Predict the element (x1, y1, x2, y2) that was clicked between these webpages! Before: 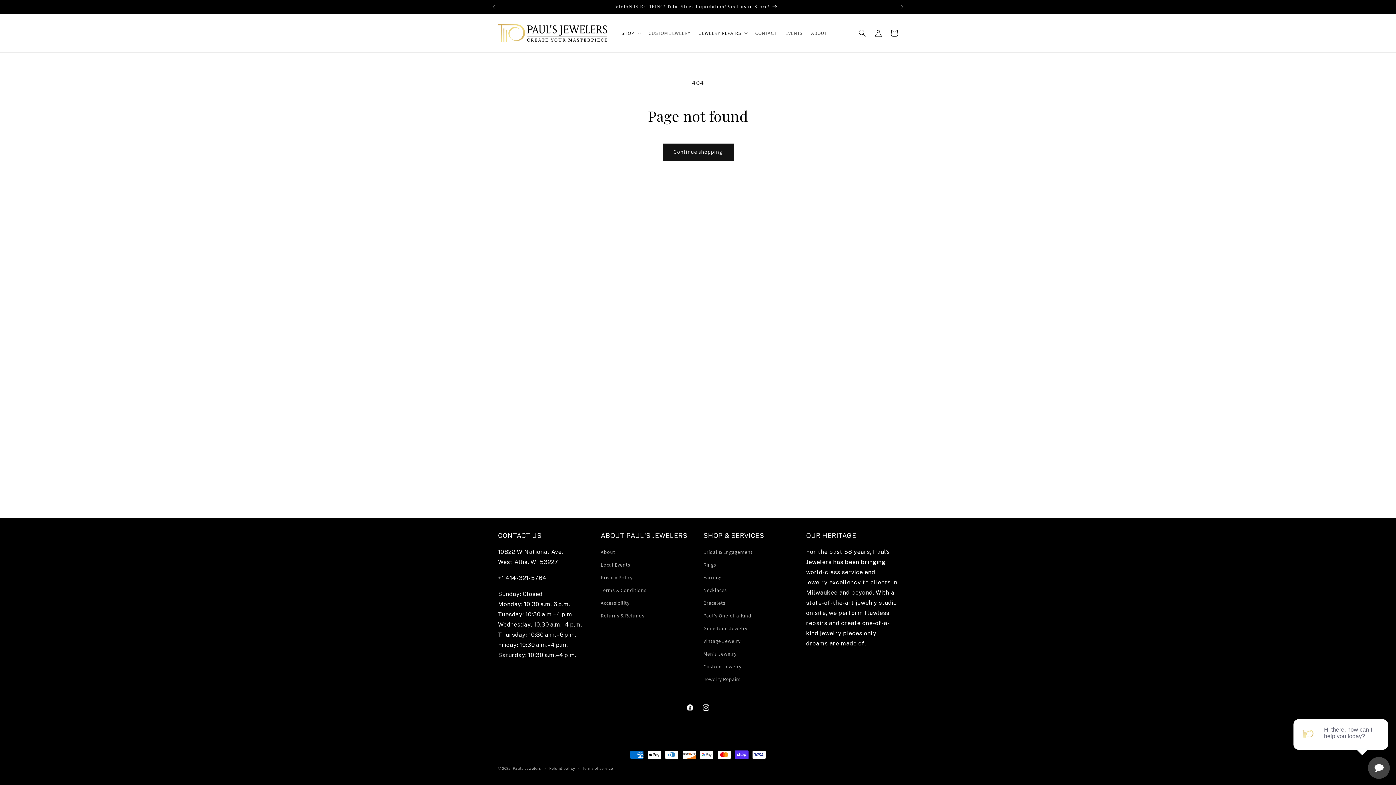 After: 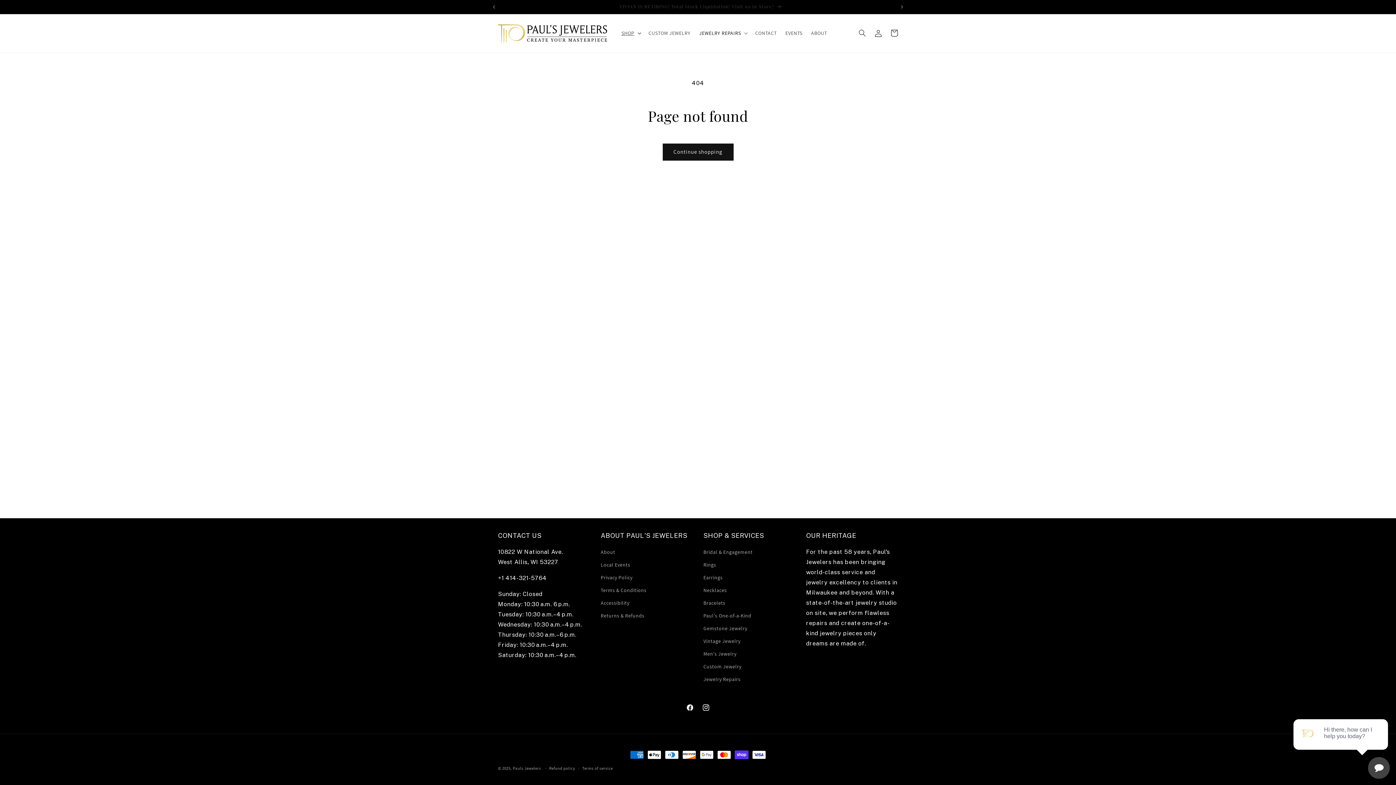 Action: label: SHOP bbox: (621, 29, 634, 36)